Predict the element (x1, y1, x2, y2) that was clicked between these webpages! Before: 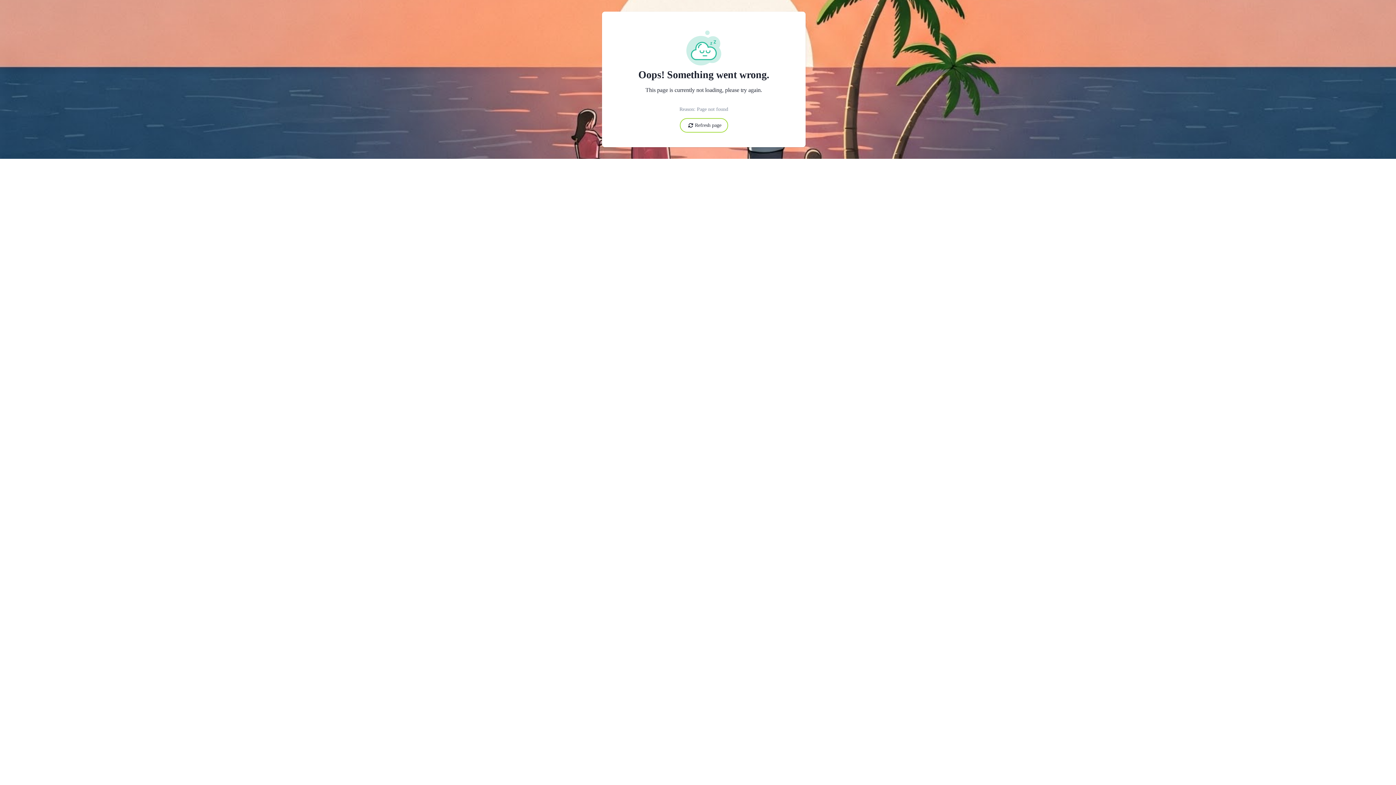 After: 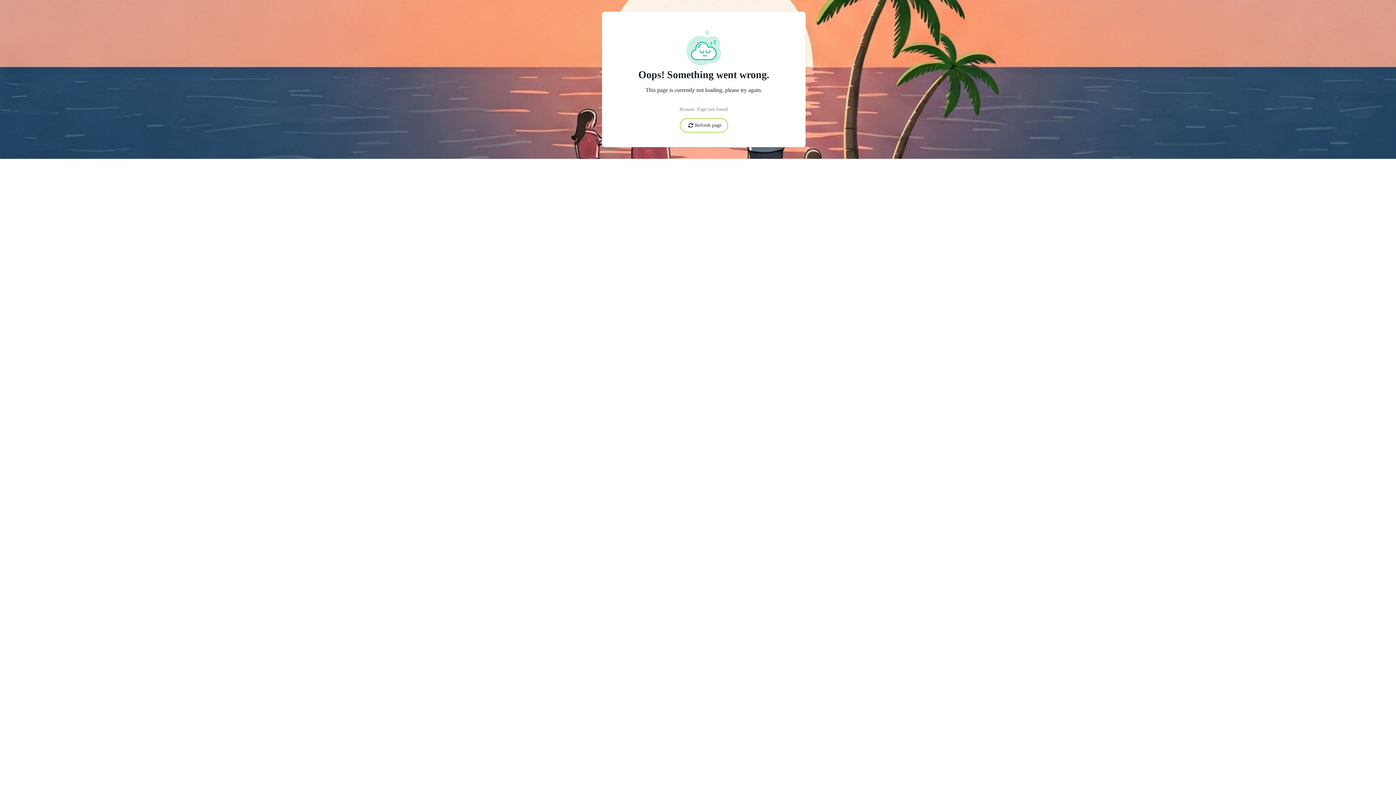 Action: bbox: (679, 118, 728, 132) label: Refresh page